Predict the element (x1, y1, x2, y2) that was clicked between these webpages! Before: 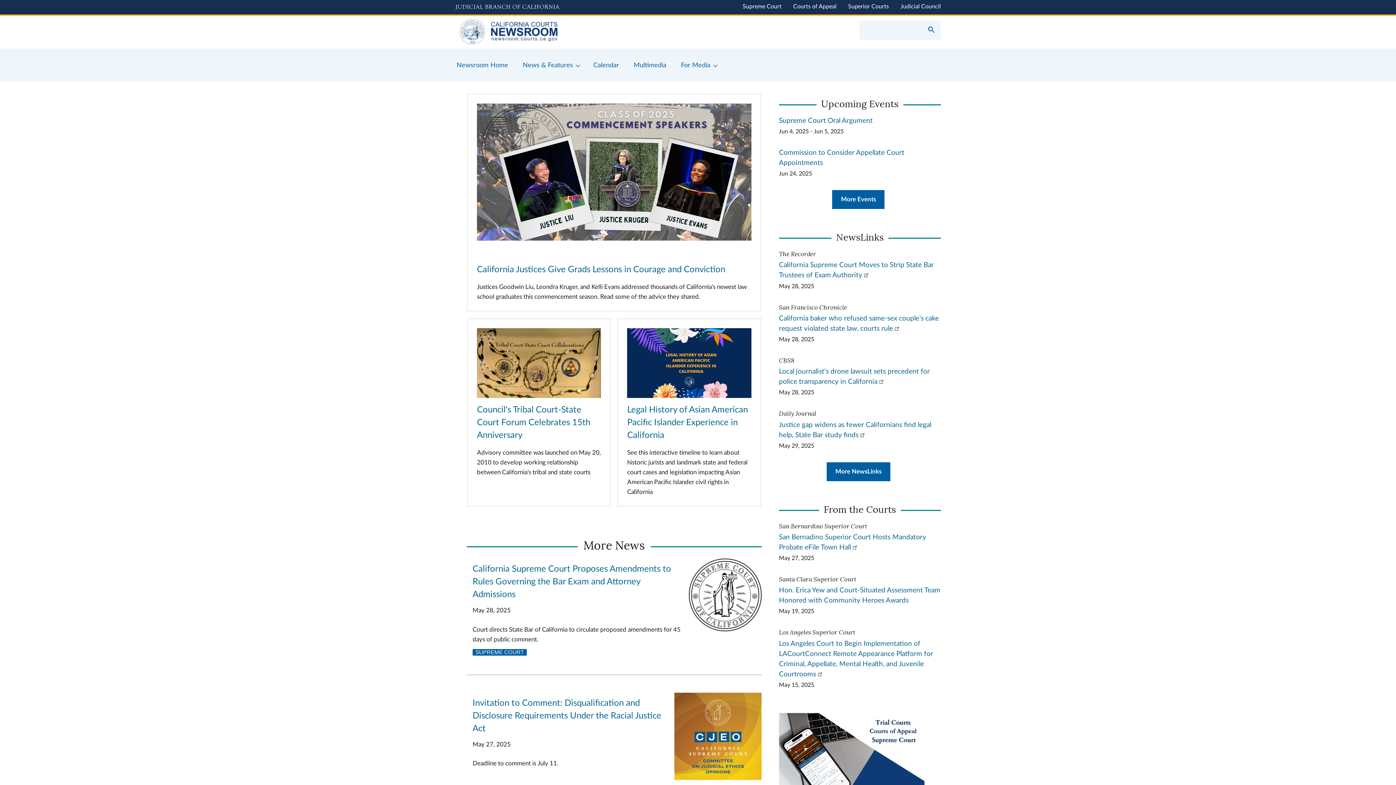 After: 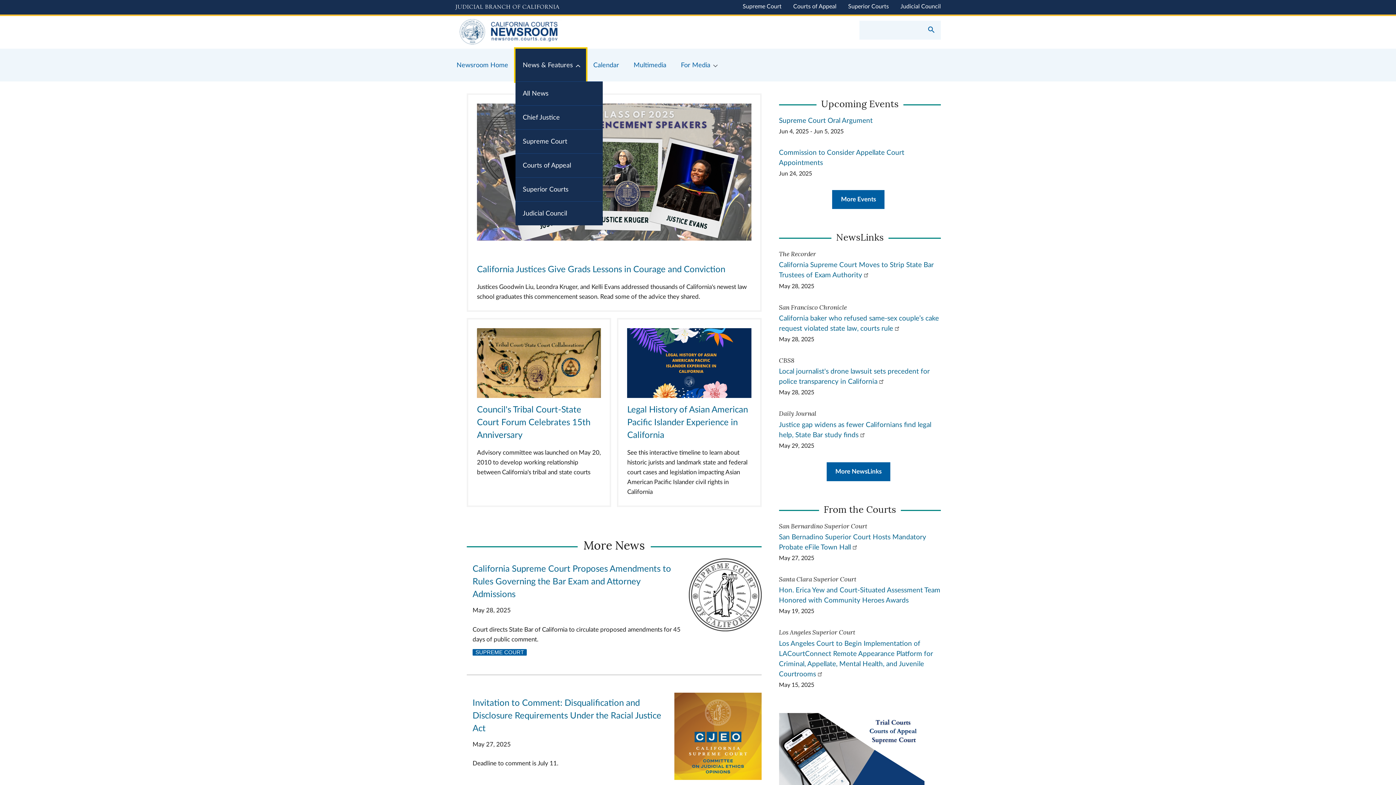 Action: label: News & Features bbox: (515, 48, 586, 81)